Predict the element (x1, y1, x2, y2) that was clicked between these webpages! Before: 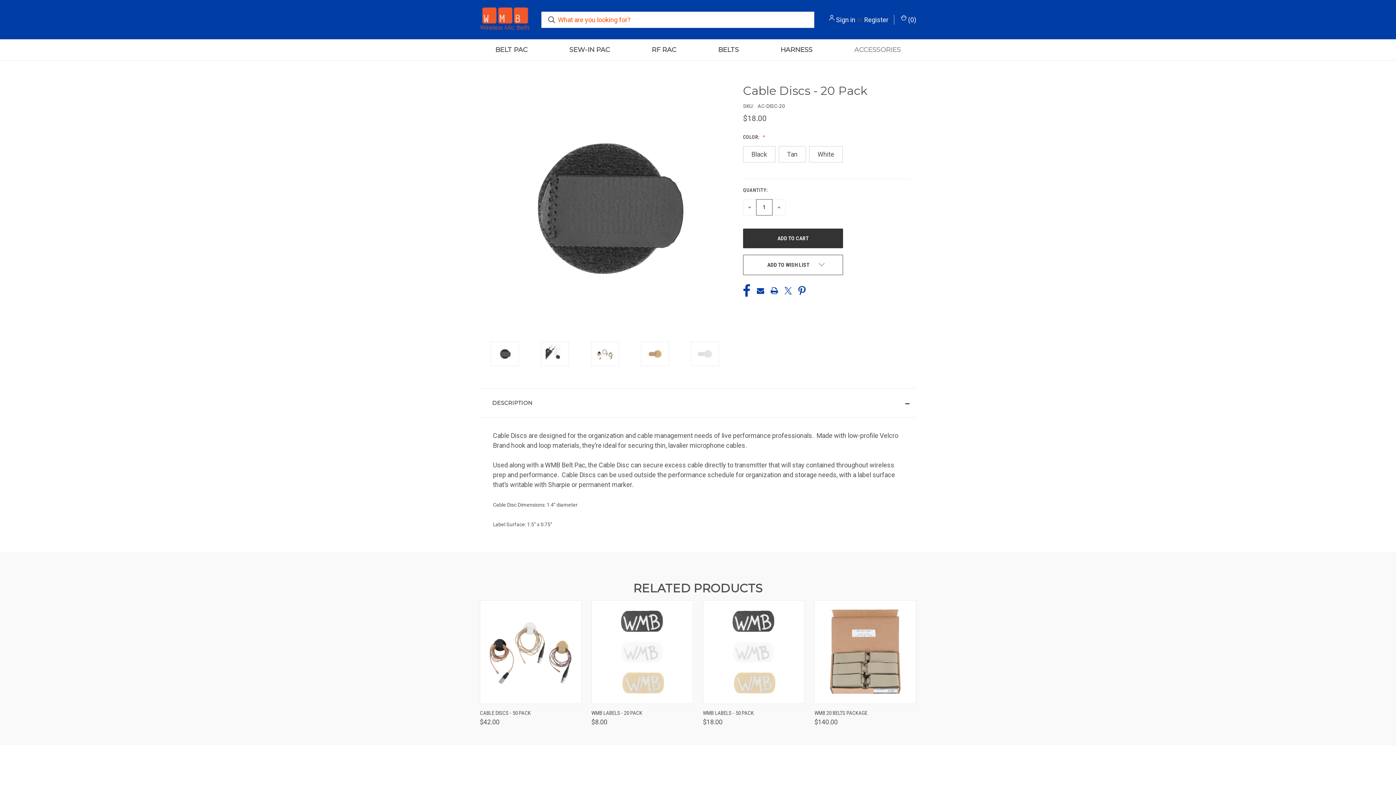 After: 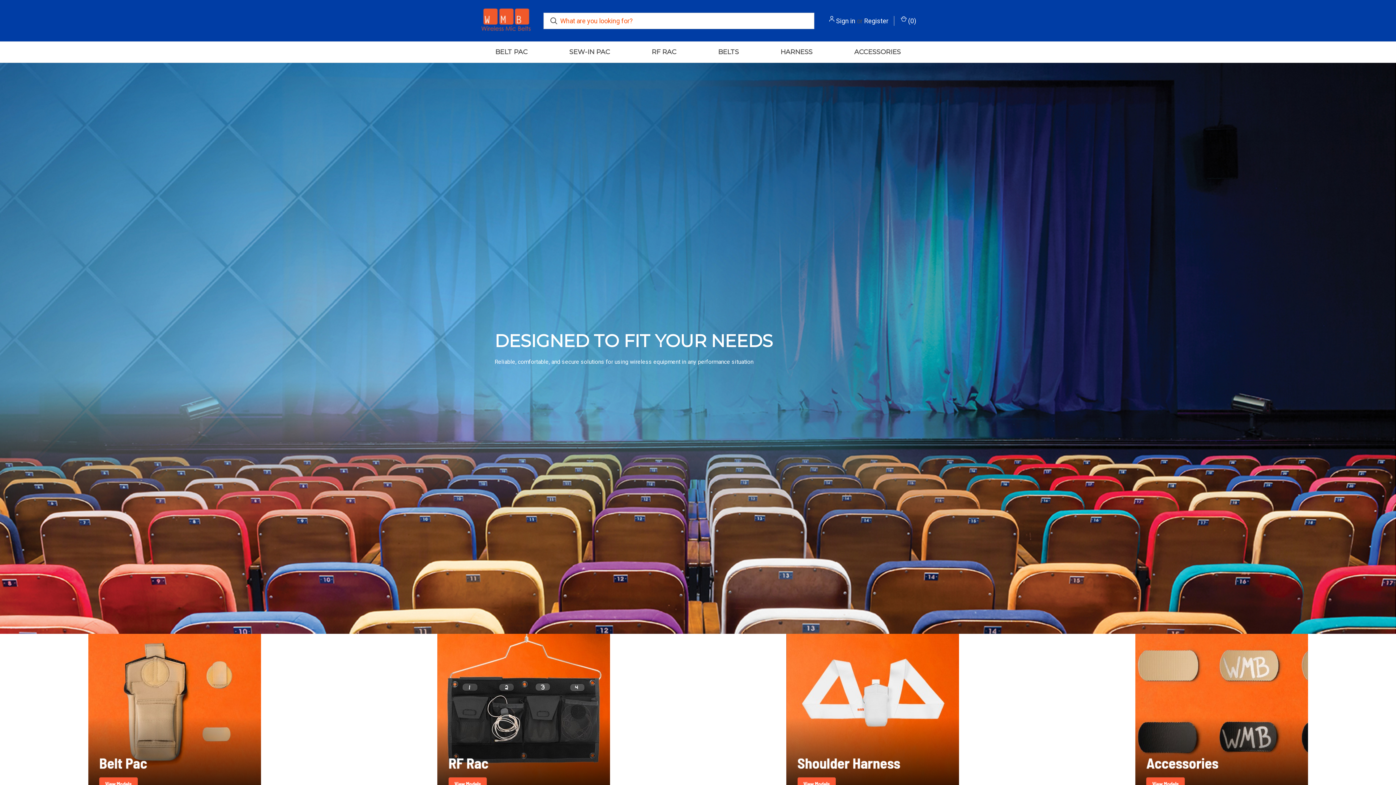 Action: bbox: (480, 7, 530, 32)